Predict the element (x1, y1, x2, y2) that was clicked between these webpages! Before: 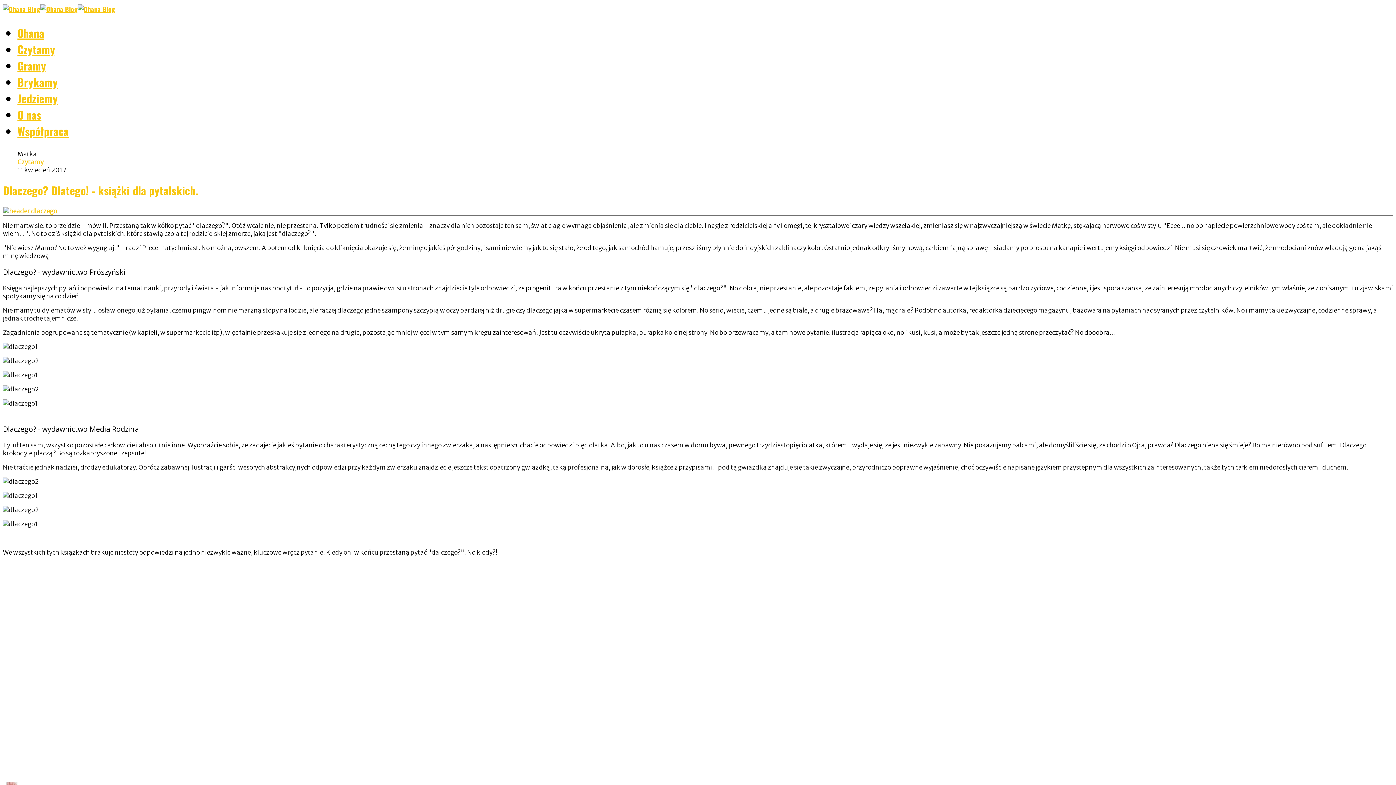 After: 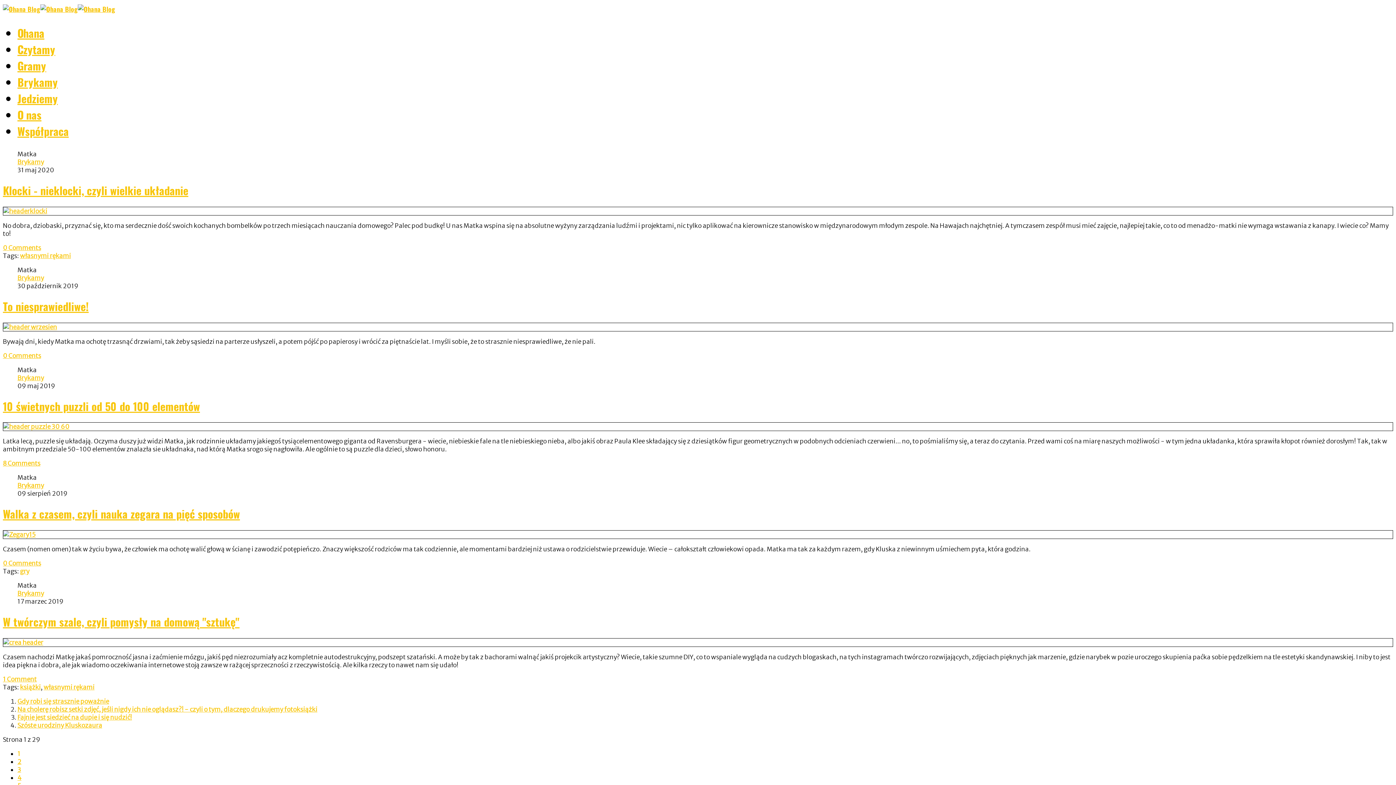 Action: bbox: (17, 73, 57, 90) label: Brykamy